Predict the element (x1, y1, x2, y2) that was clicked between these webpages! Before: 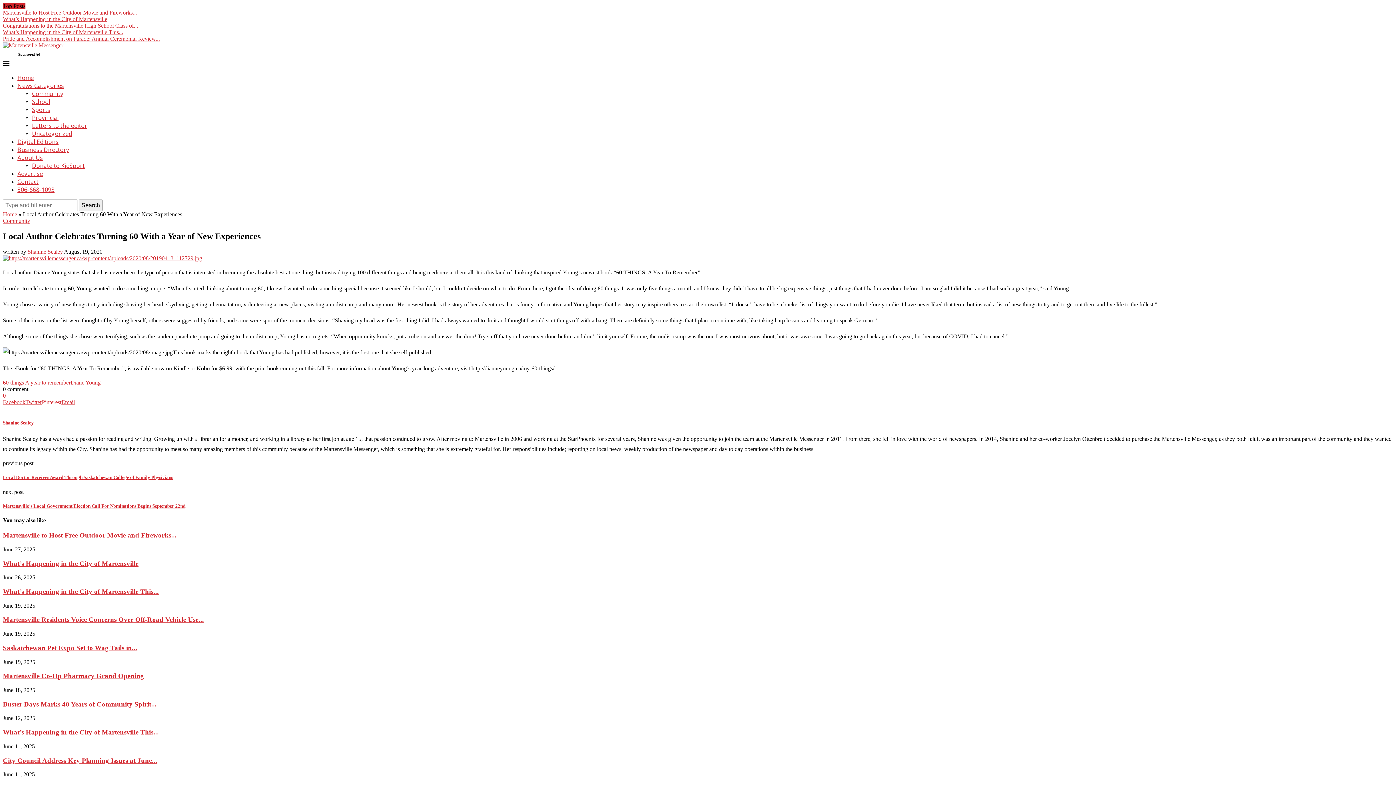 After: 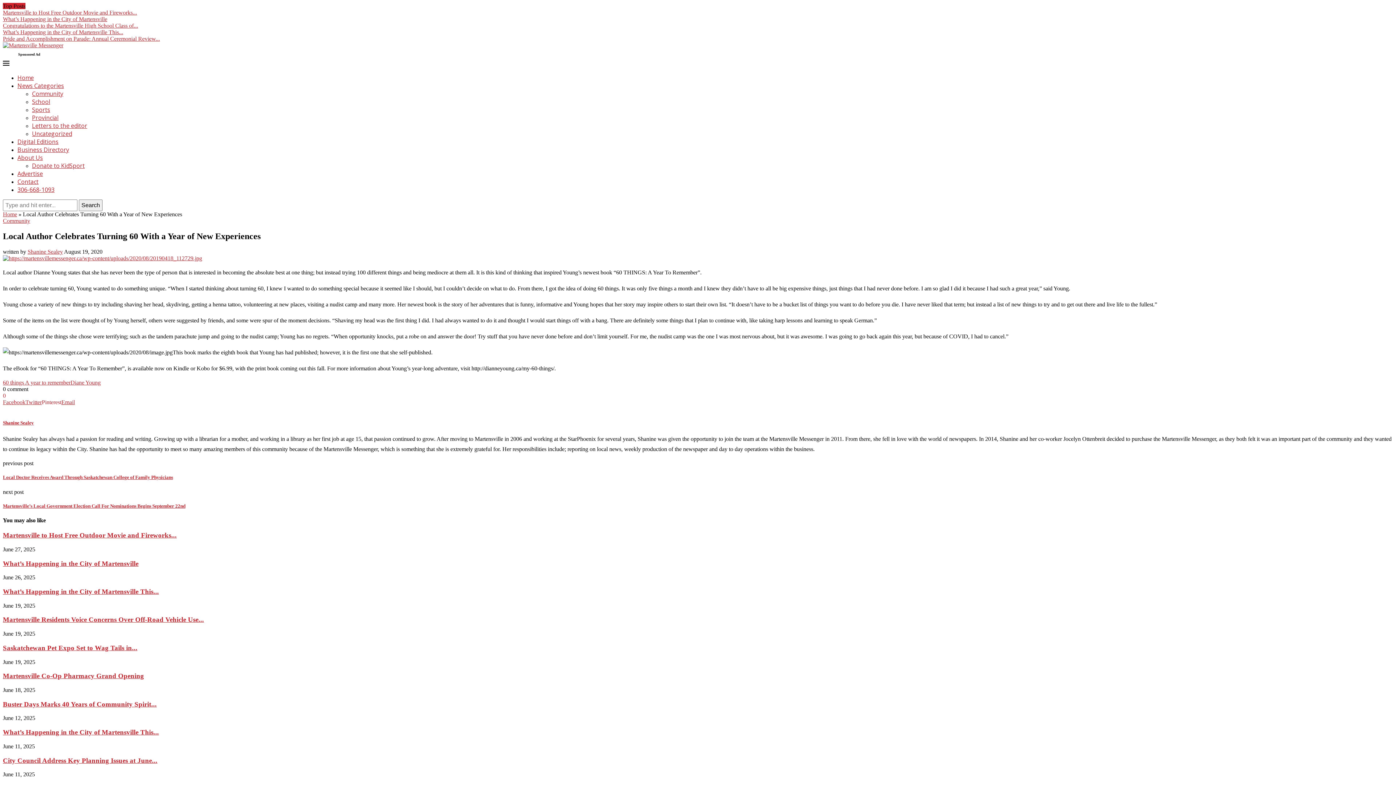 Action: label: Share via Email bbox: (61, 399, 74, 405)